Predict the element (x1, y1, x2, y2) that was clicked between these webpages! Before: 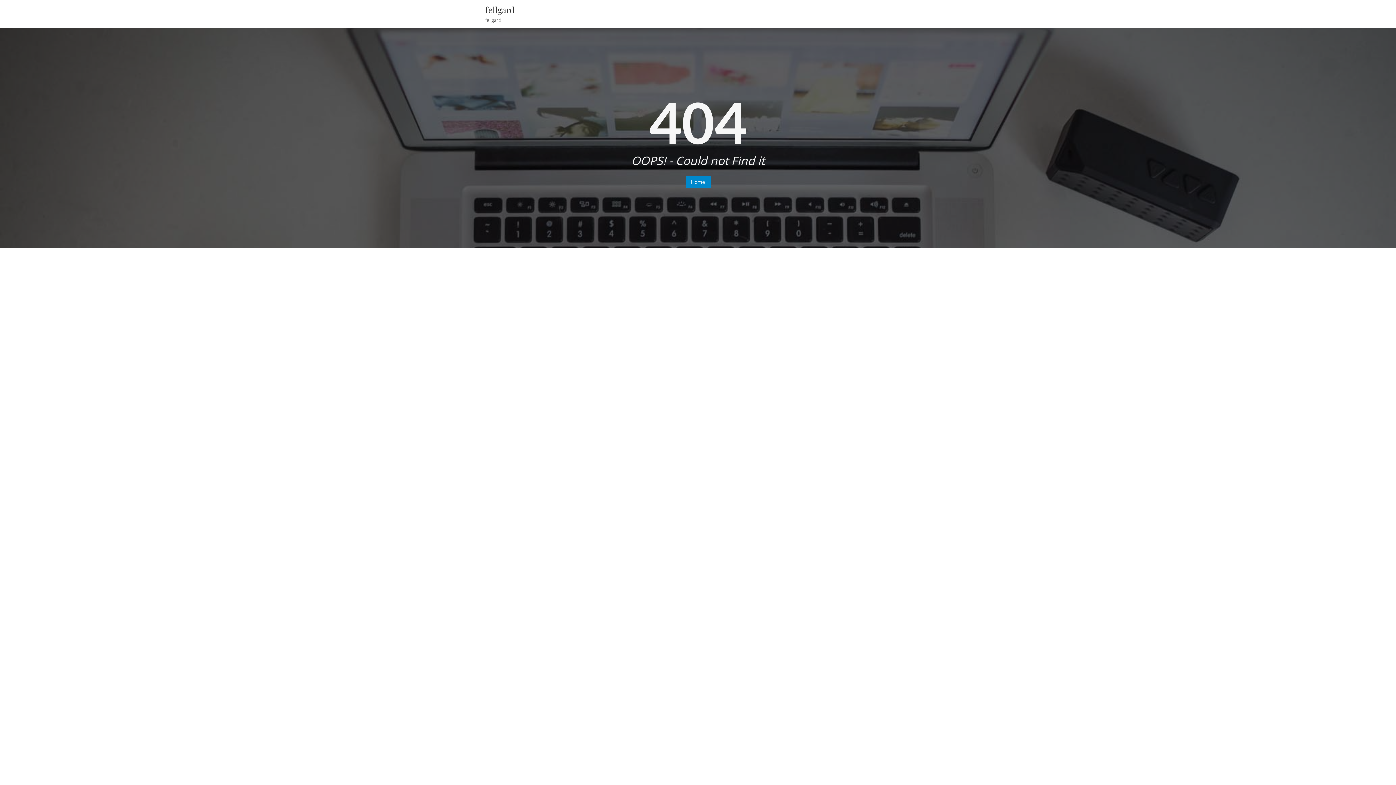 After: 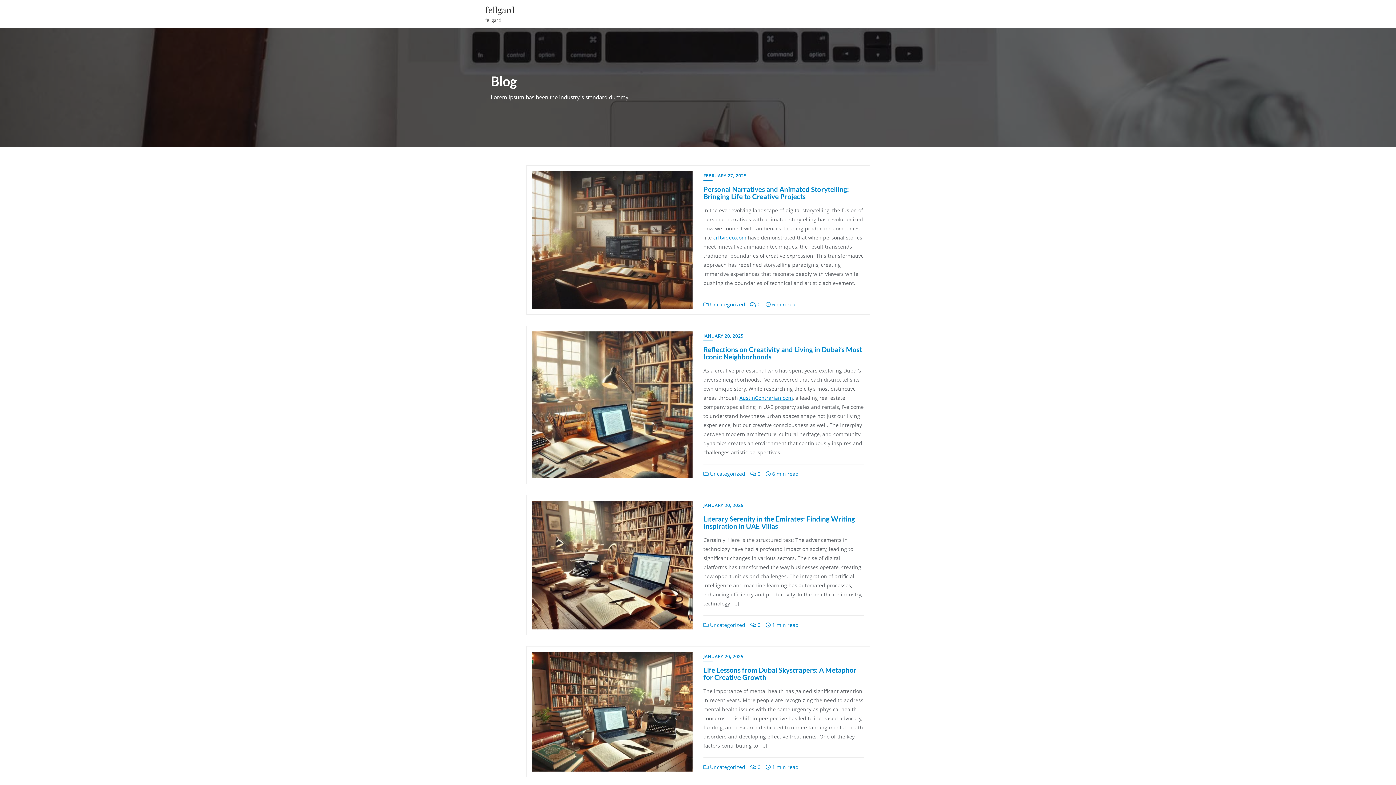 Action: label: Home bbox: (685, 176, 710, 188)